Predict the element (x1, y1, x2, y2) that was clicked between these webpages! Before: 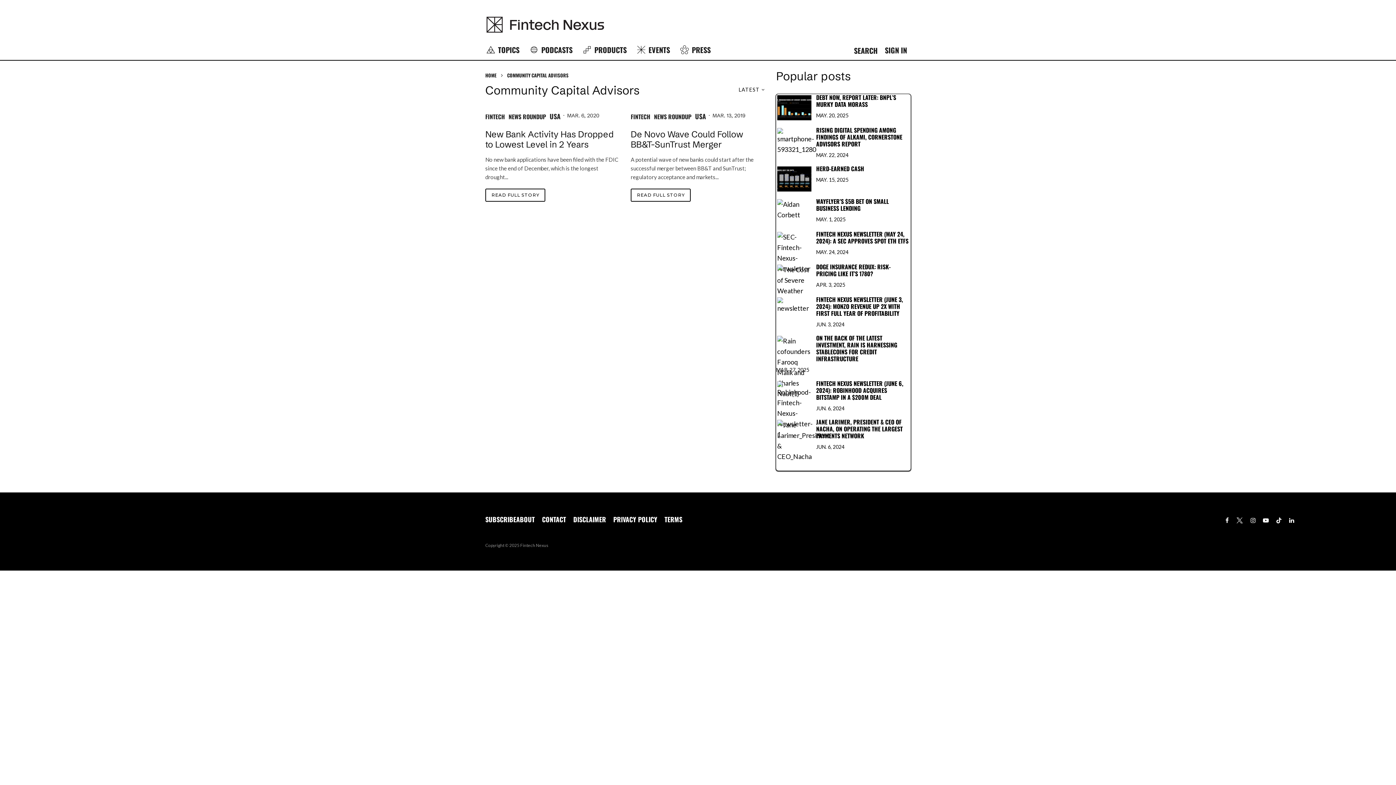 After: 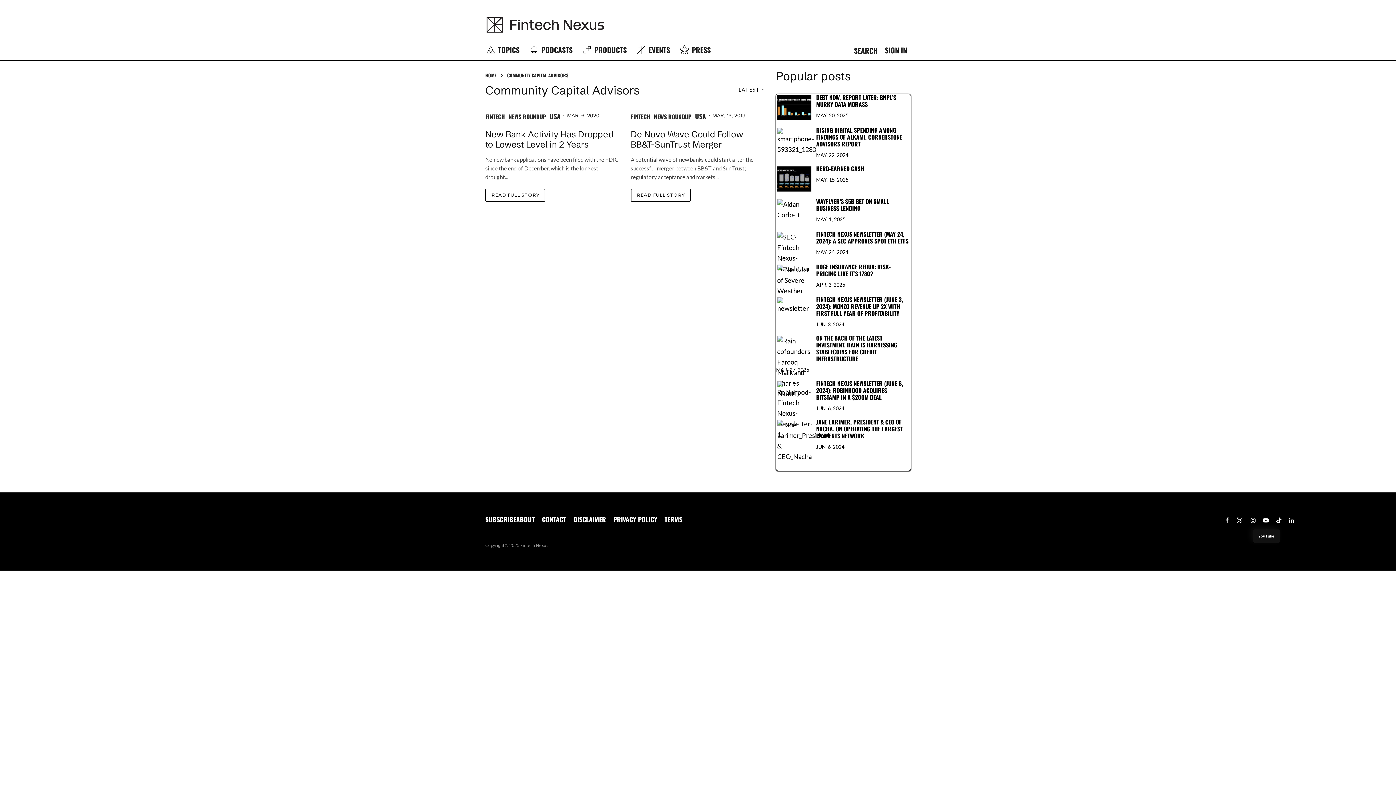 Action: bbox: (1259, 517, 1272, 523) label: YouTube